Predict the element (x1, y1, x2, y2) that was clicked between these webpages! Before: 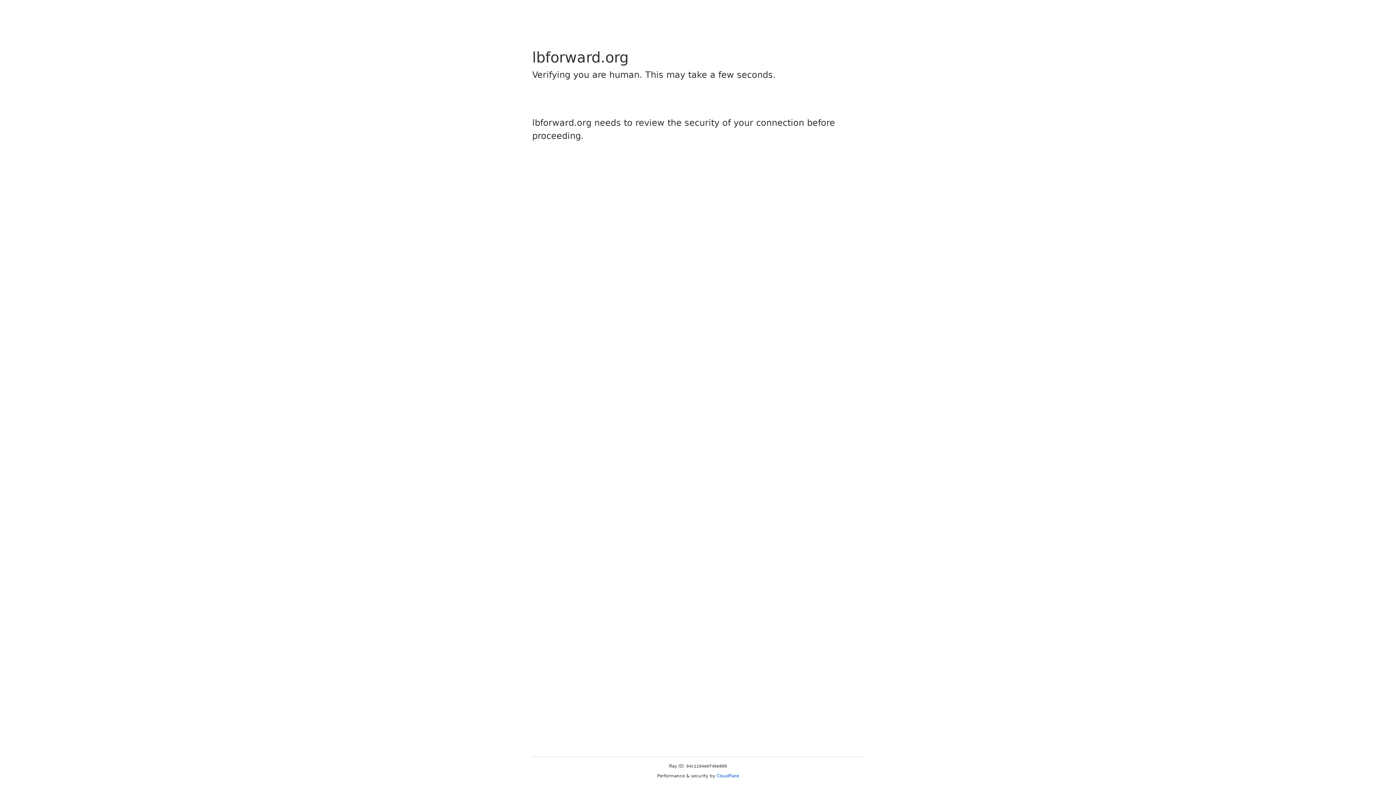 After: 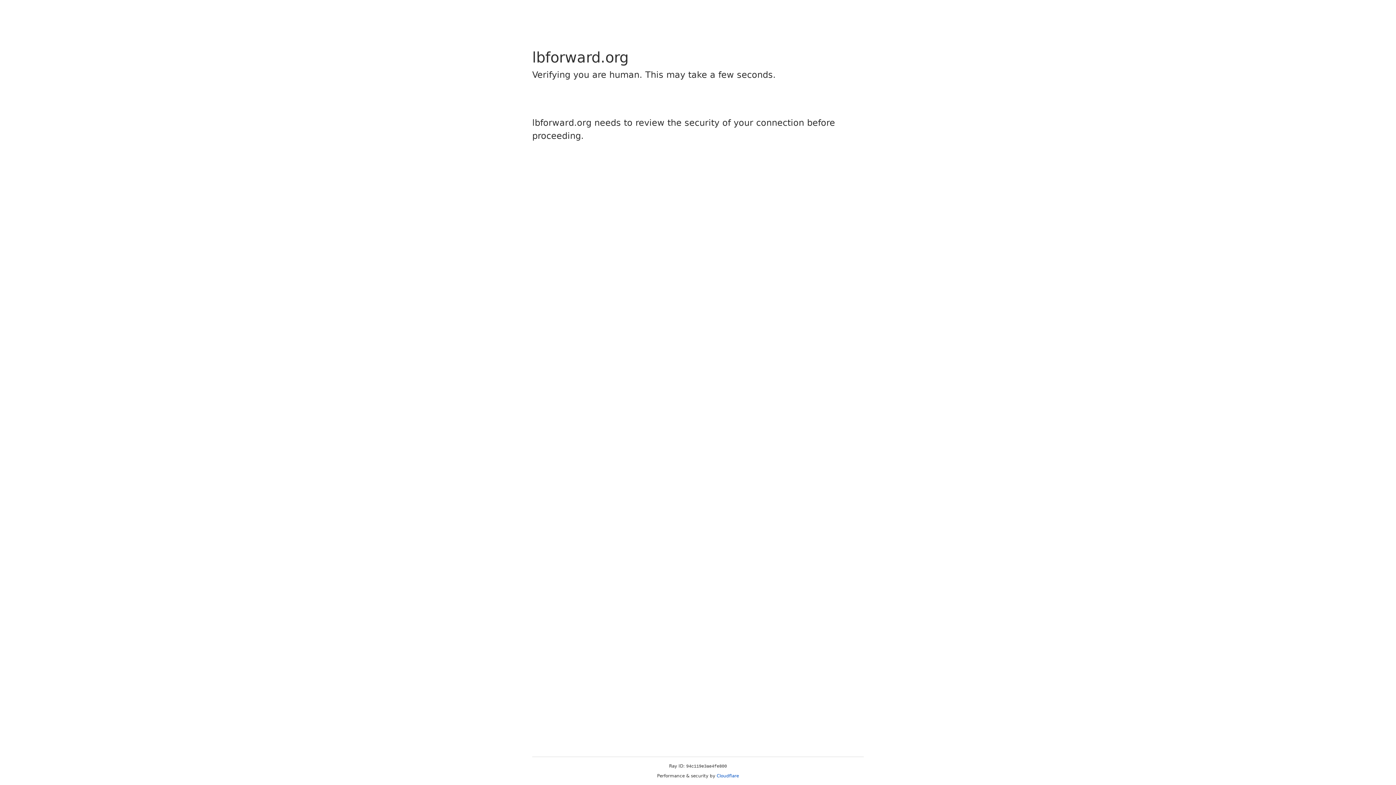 Action: bbox: (716, 773, 739, 778) label: Cloudflare